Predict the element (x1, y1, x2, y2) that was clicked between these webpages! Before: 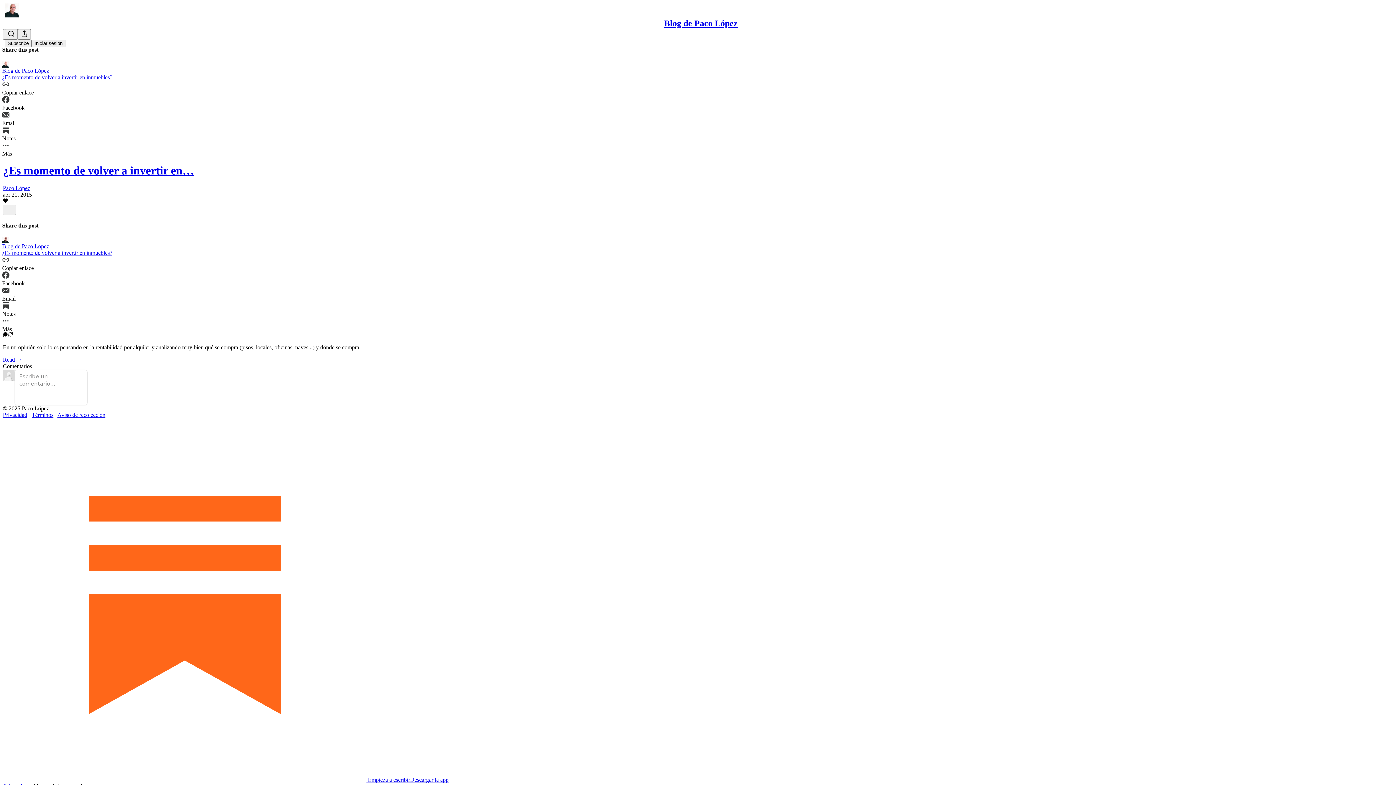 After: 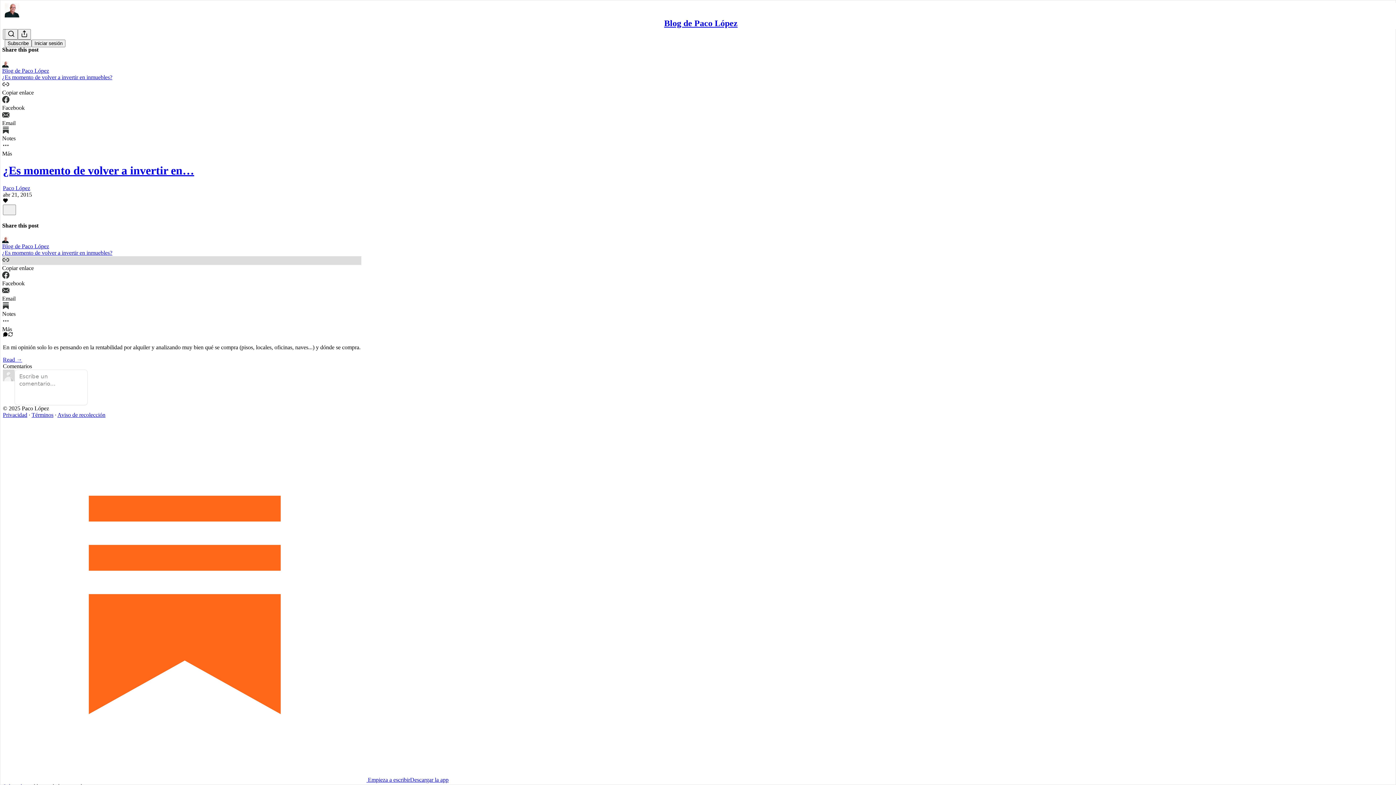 Action: bbox: (2, 256, 361, 271) label: Copiar enlace